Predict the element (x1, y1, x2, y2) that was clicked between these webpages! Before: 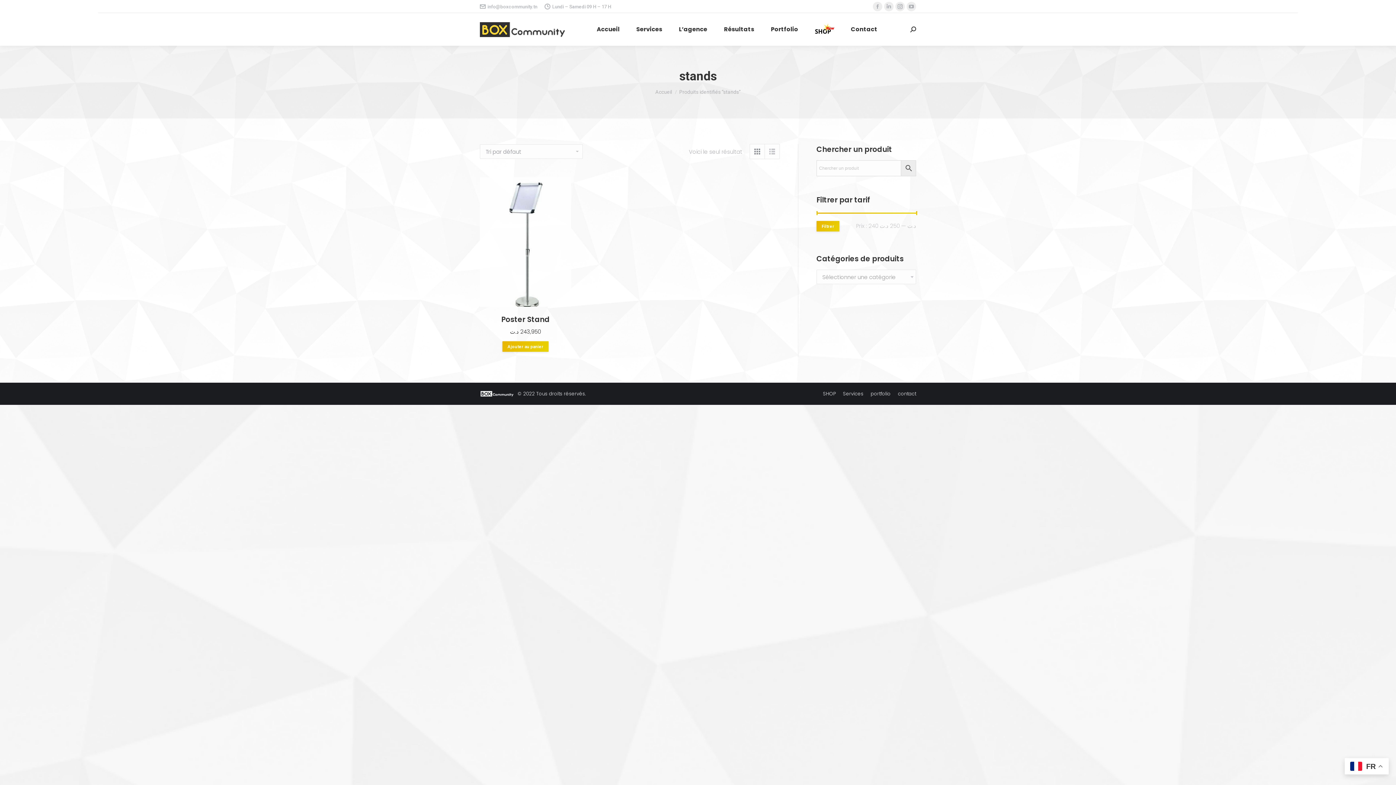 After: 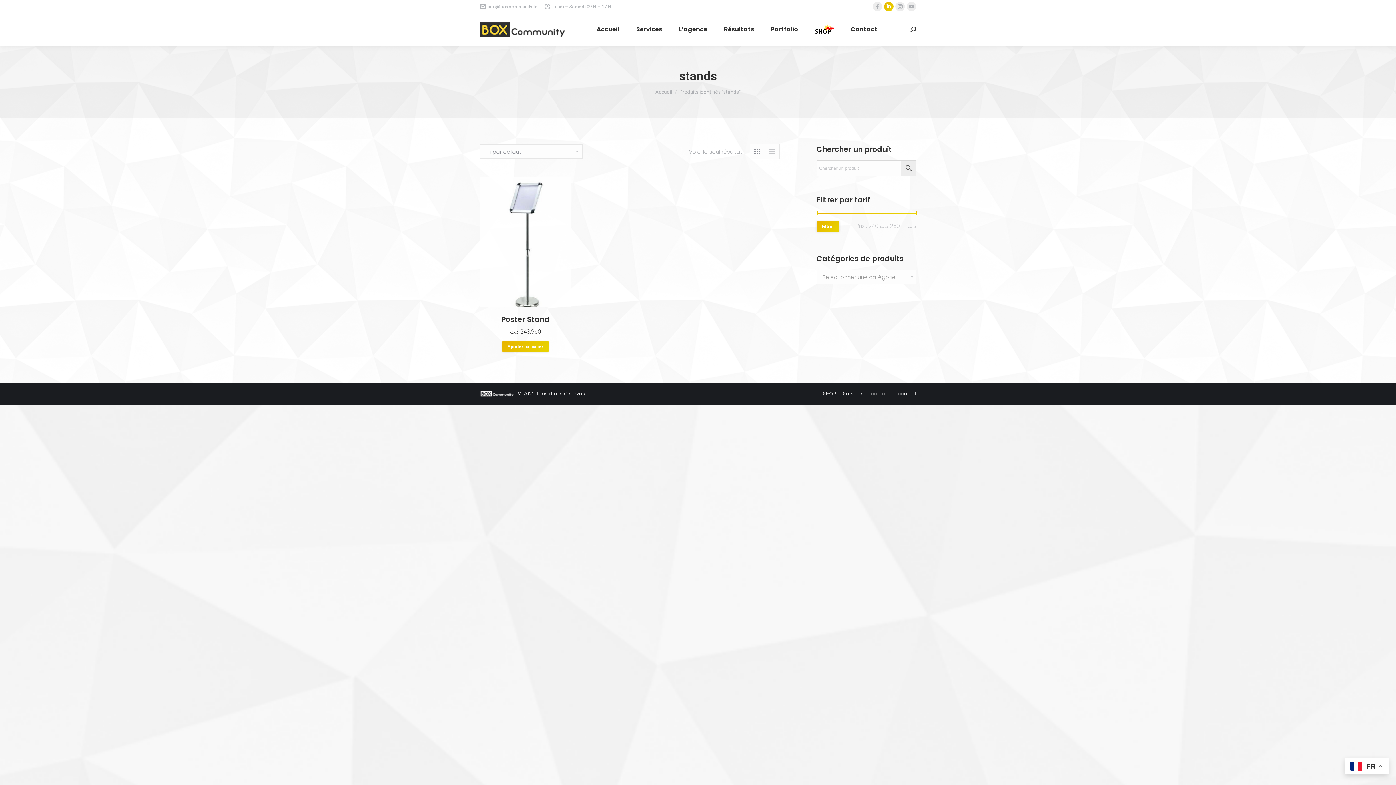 Action: bbox: (884, 1, 893, 11) label: LinkedIn page opens in new window